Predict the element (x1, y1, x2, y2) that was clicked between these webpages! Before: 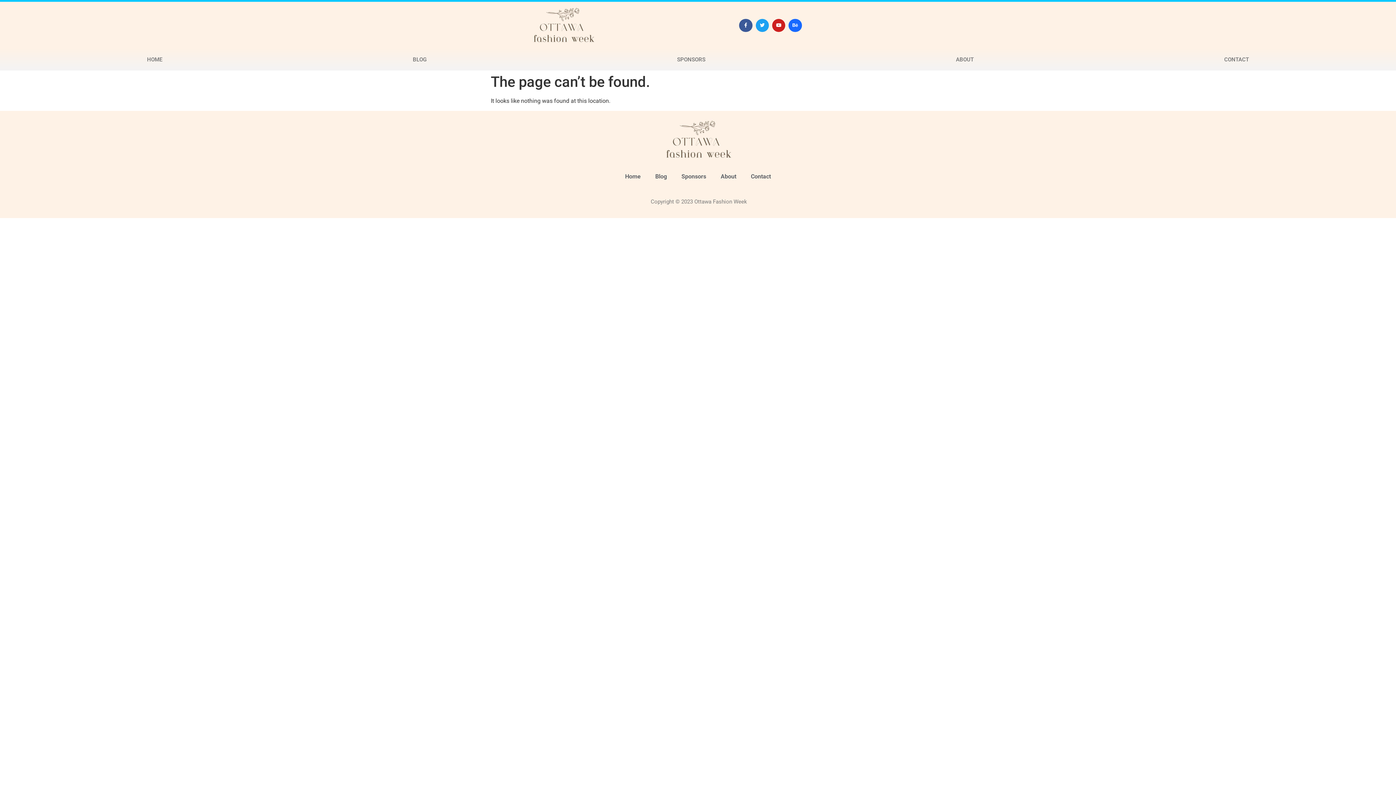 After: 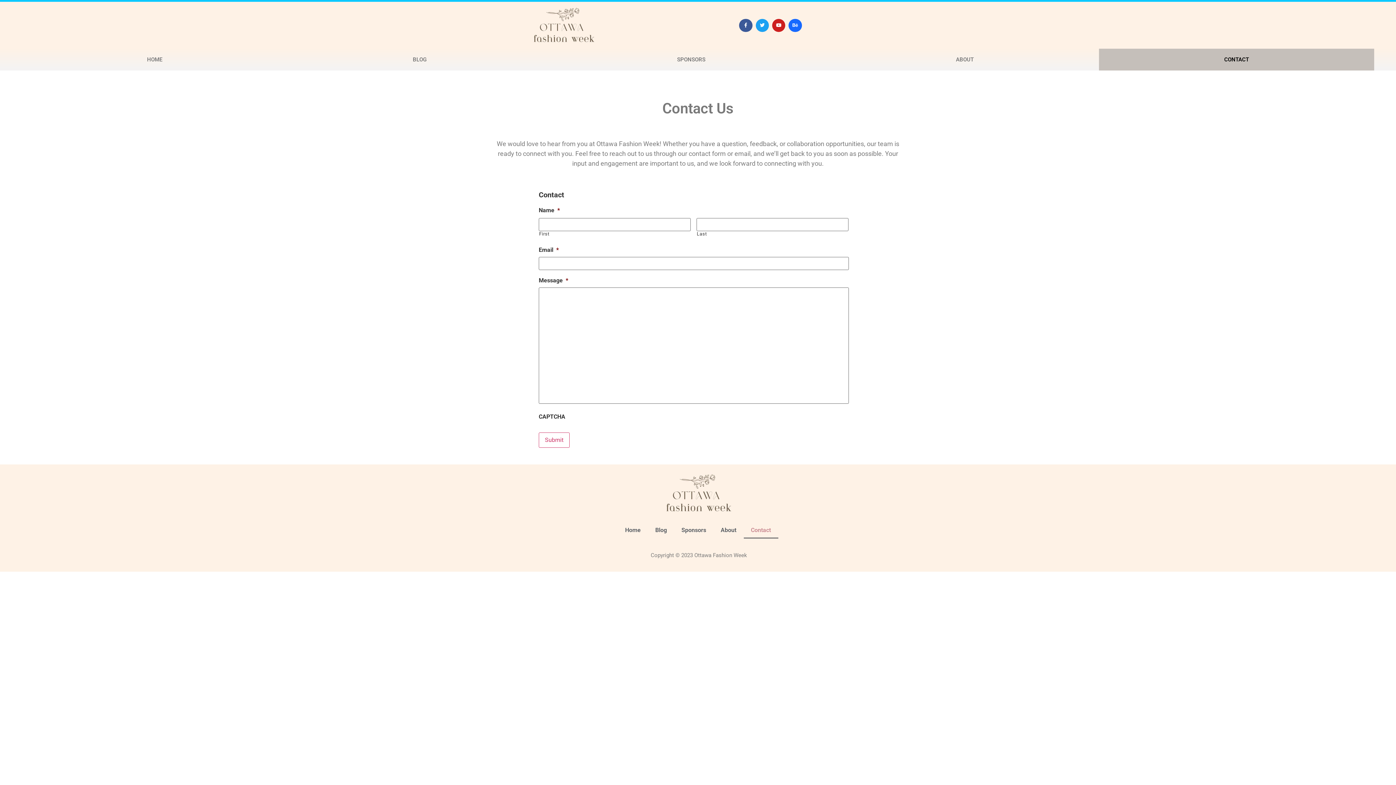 Action: label: CONTACT bbox: (1099, 48, 1374, 70)